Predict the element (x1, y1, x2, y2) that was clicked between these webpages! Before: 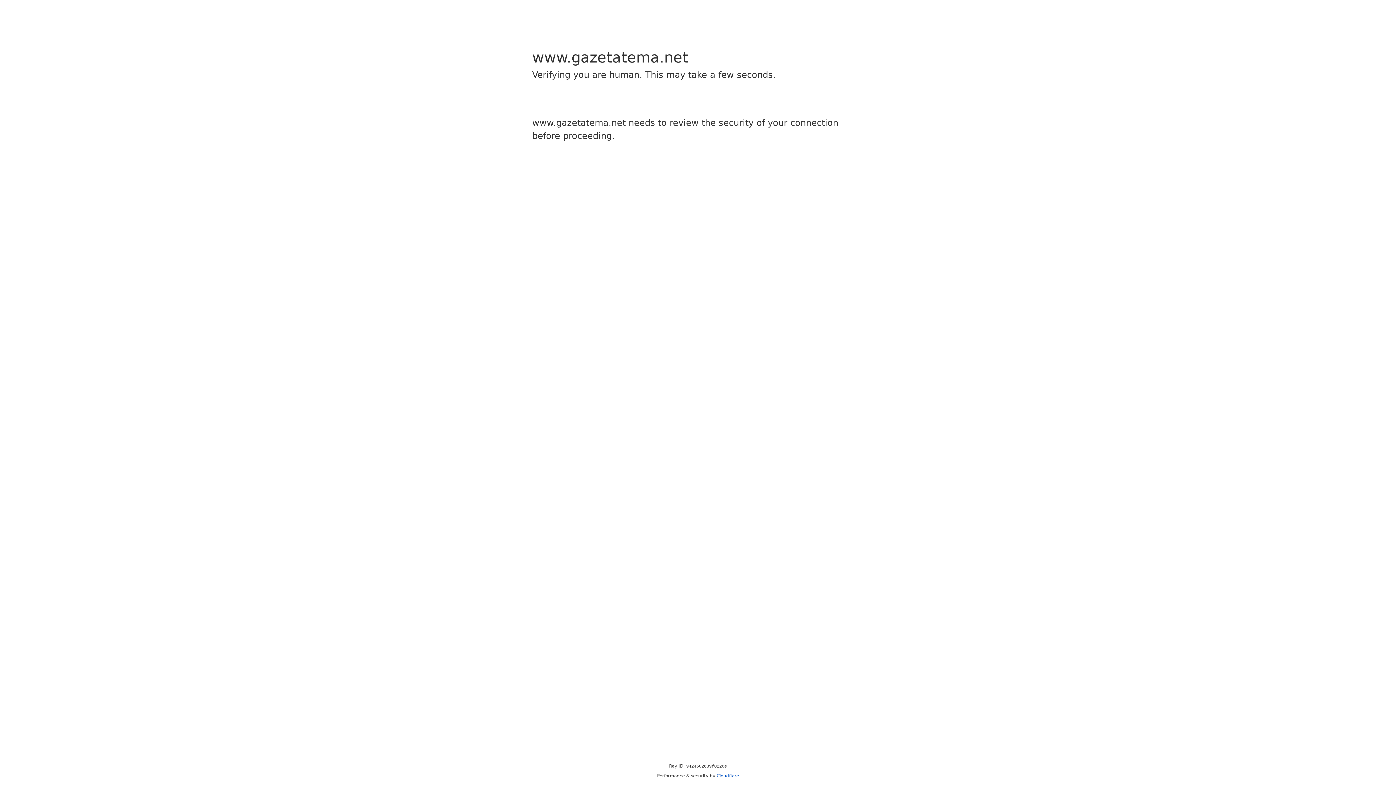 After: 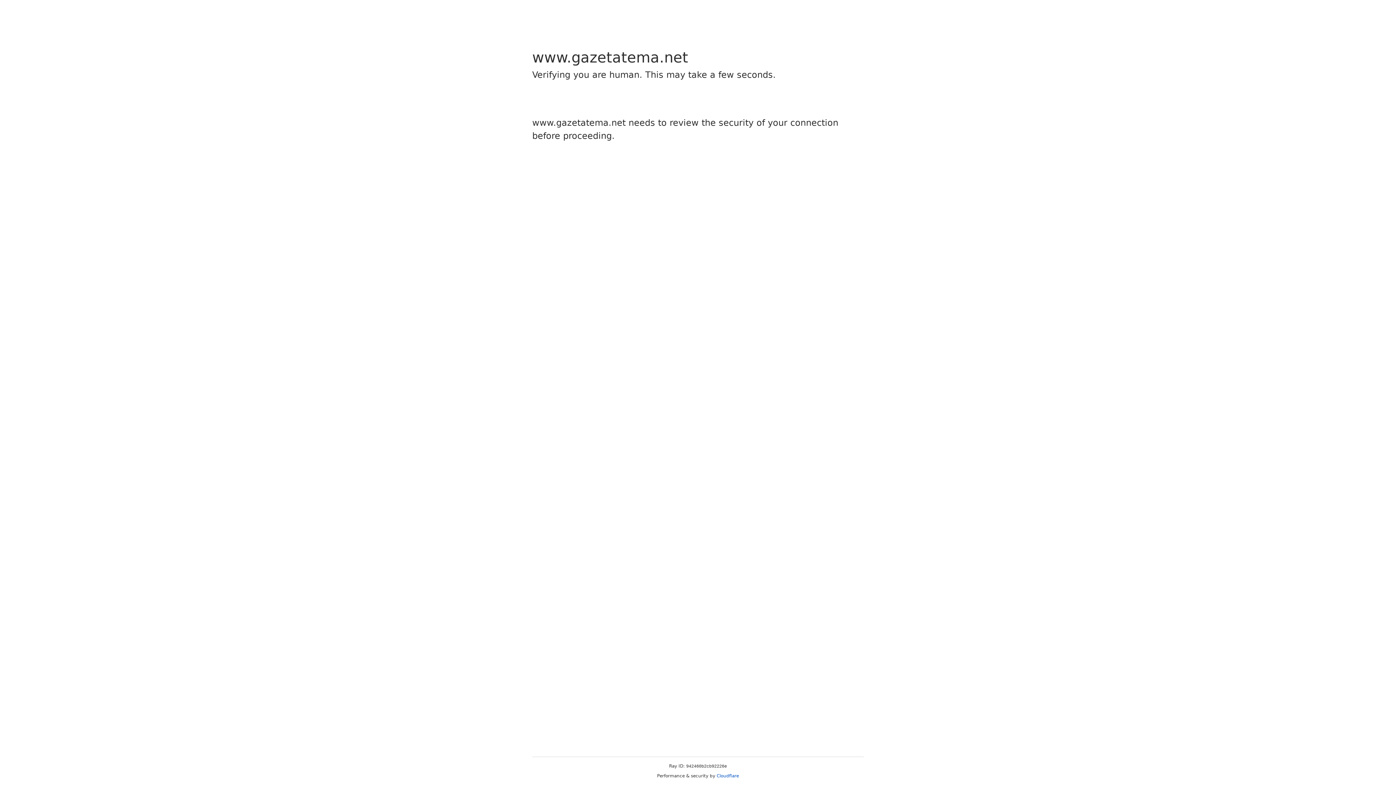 Action: label: Cloudflare bbox: (716, 773, 739, 778)